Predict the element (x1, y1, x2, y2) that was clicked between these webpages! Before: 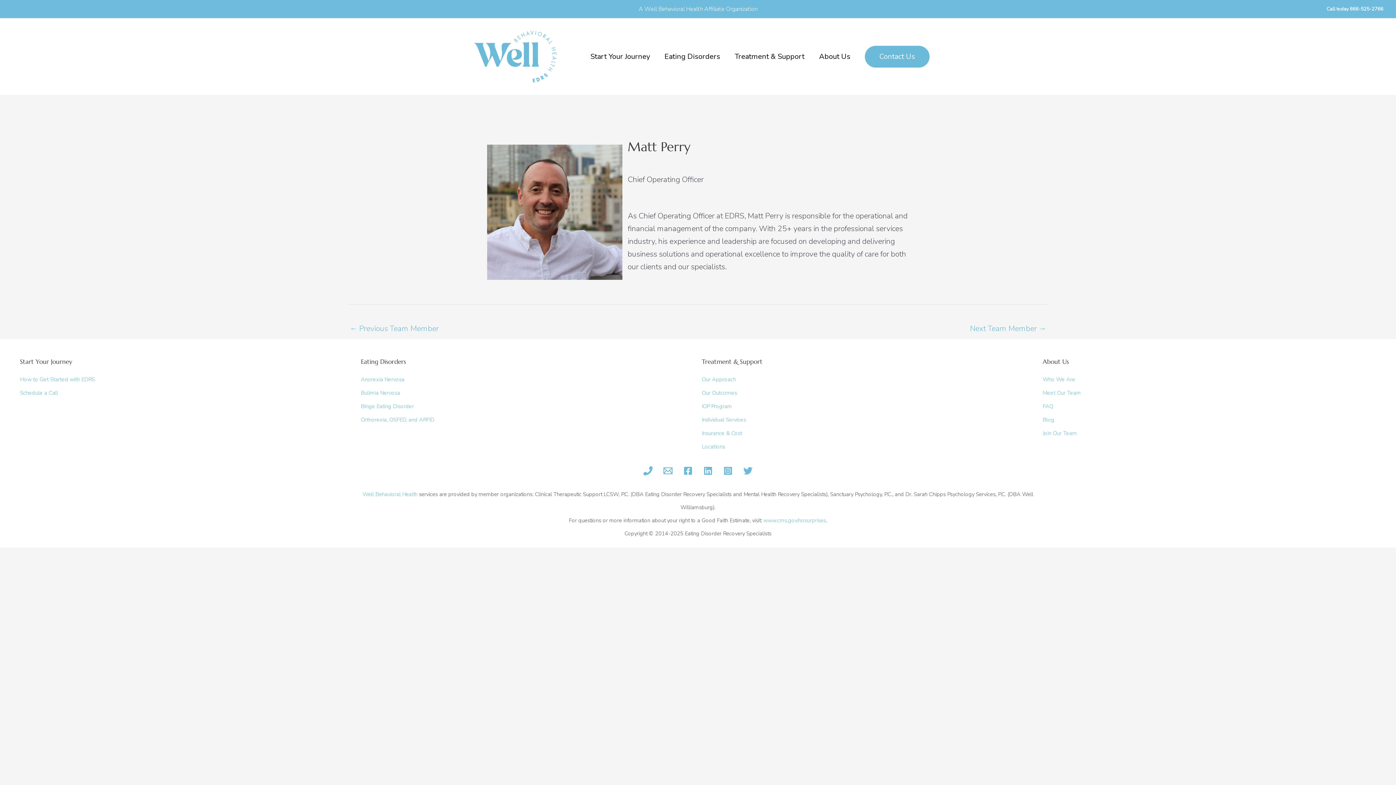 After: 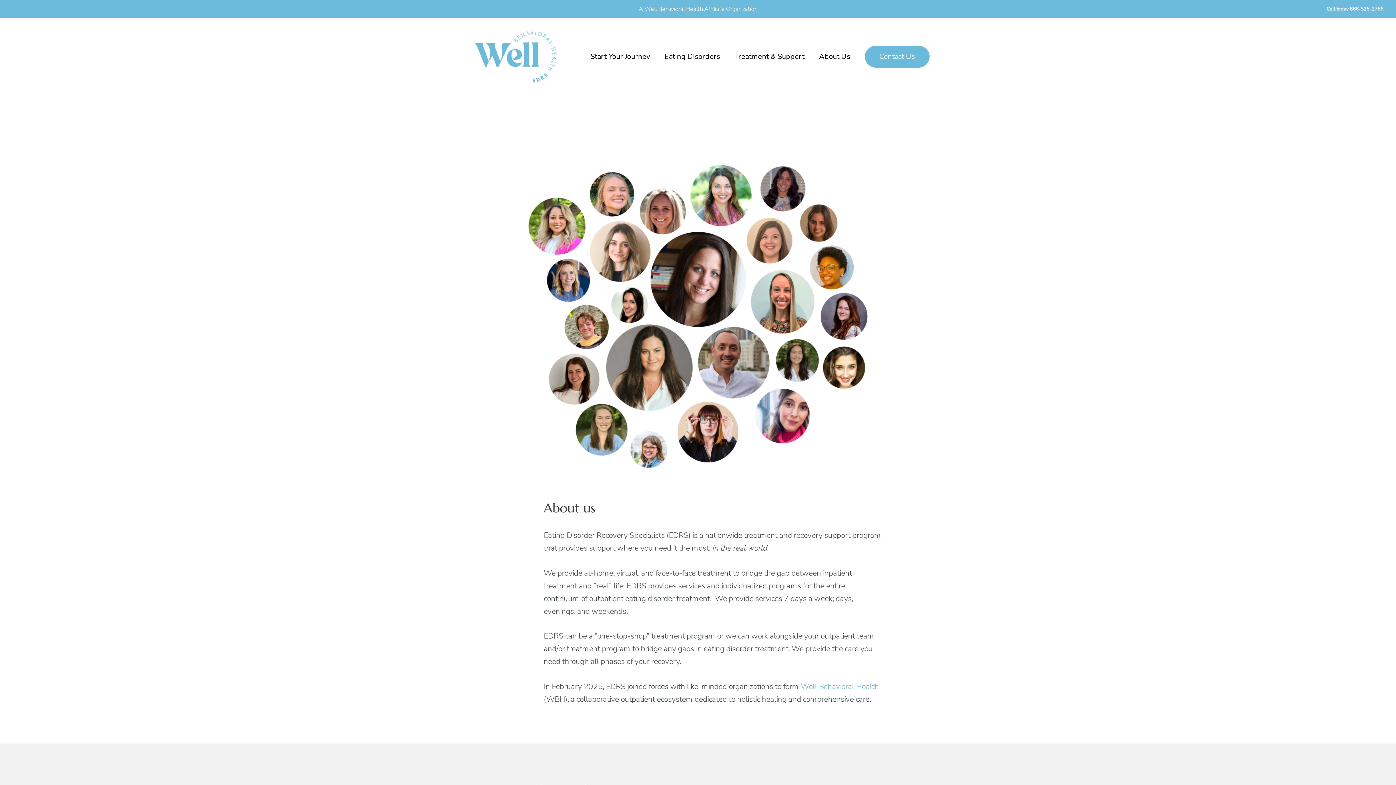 Action: label: Who We Are bbox: (1043, 375, 1075, 383)